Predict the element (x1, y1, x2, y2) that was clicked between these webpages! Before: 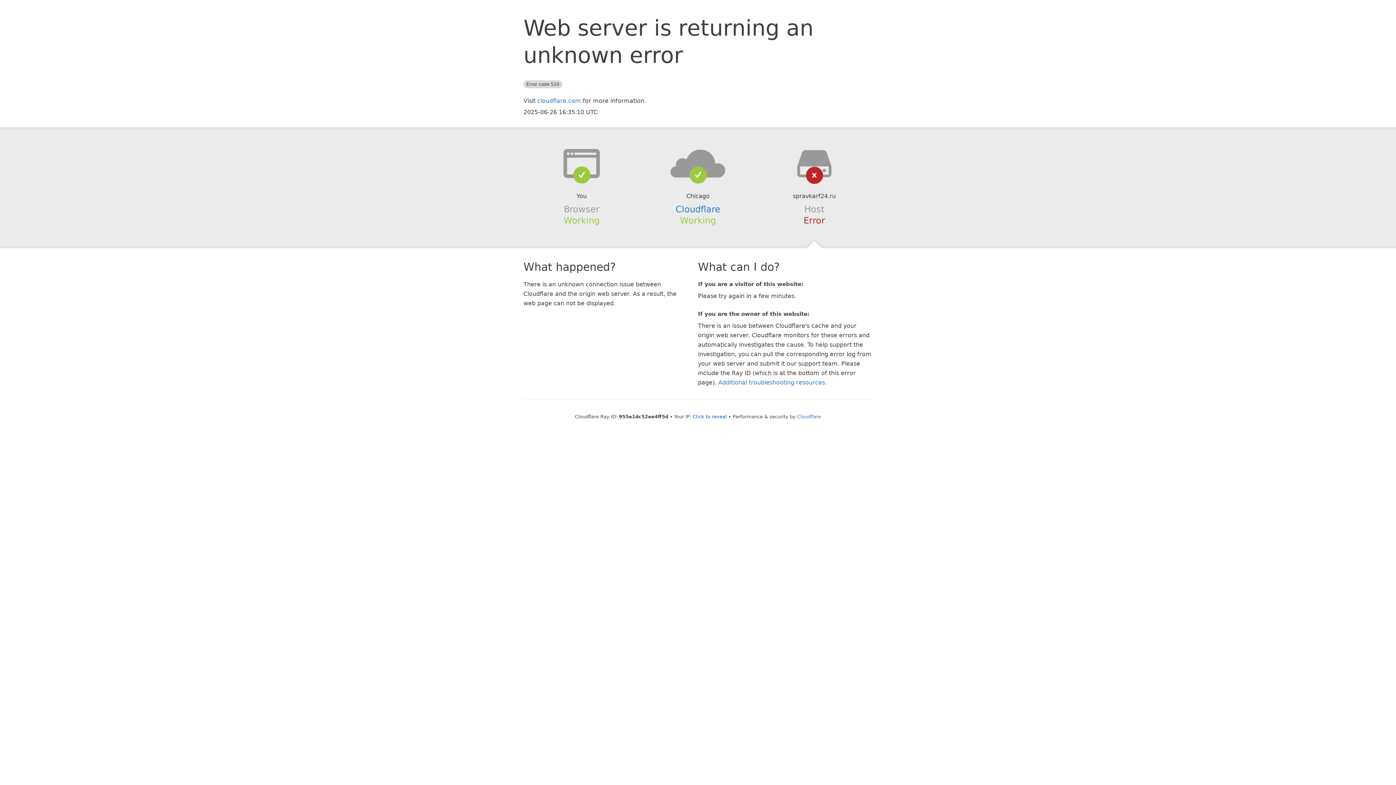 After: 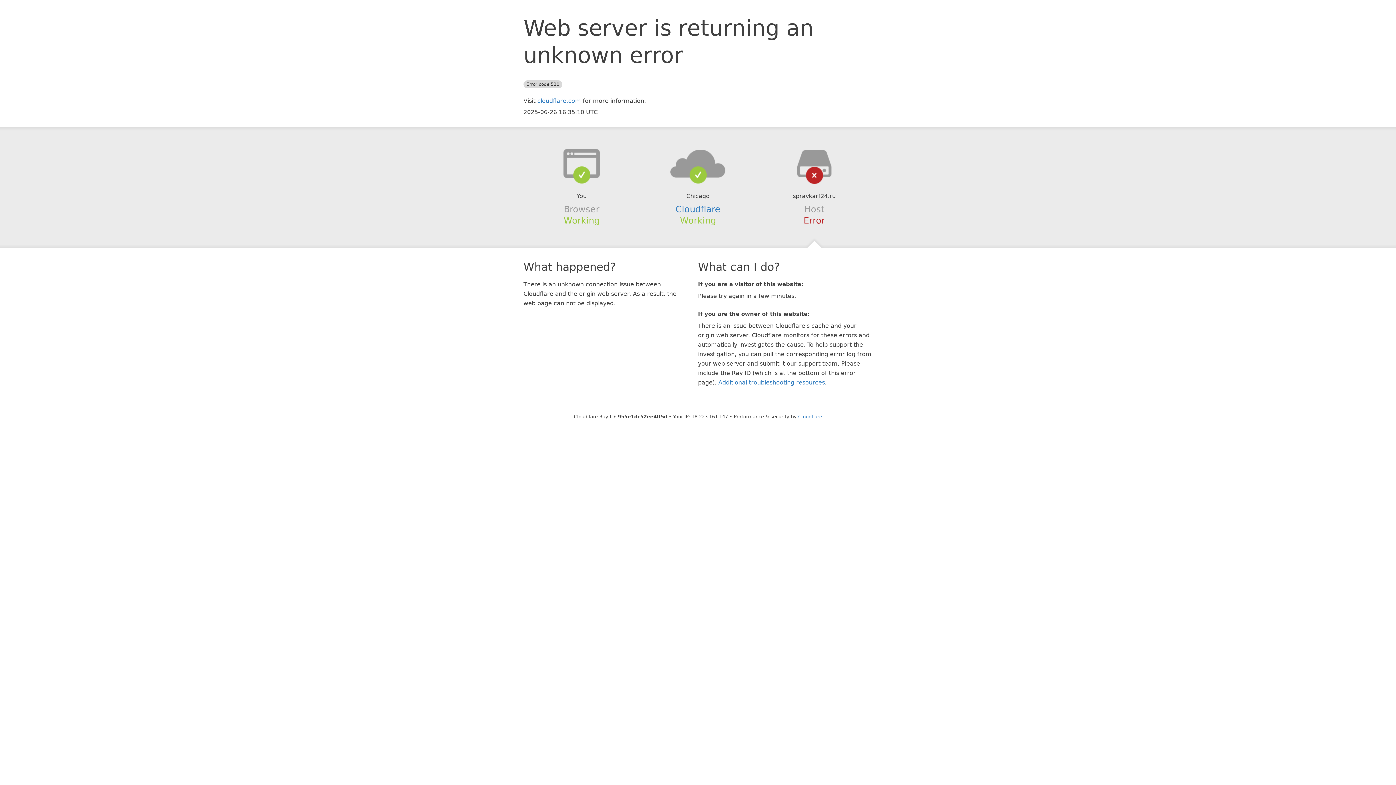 Action: label: Click to reveal bbox: (692, 414, 727, 419)